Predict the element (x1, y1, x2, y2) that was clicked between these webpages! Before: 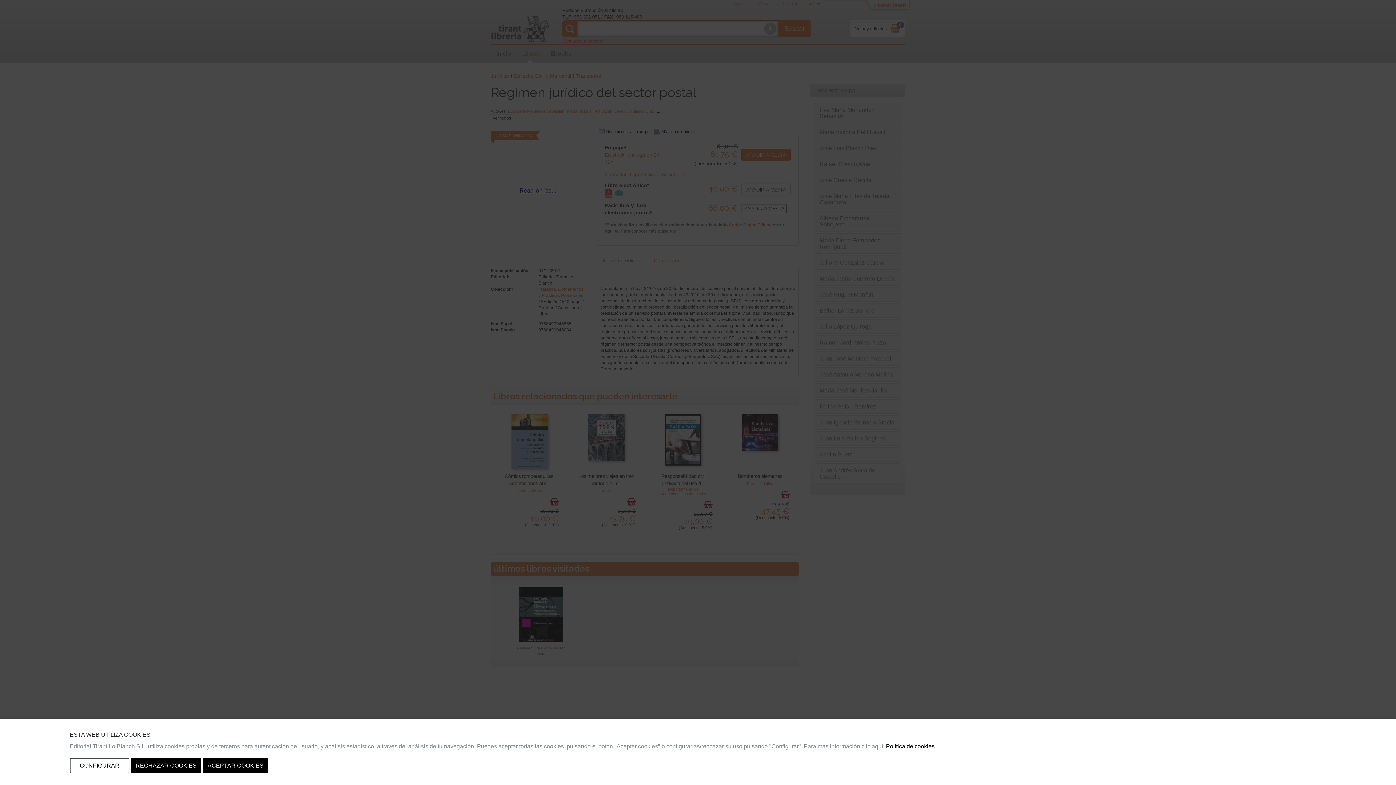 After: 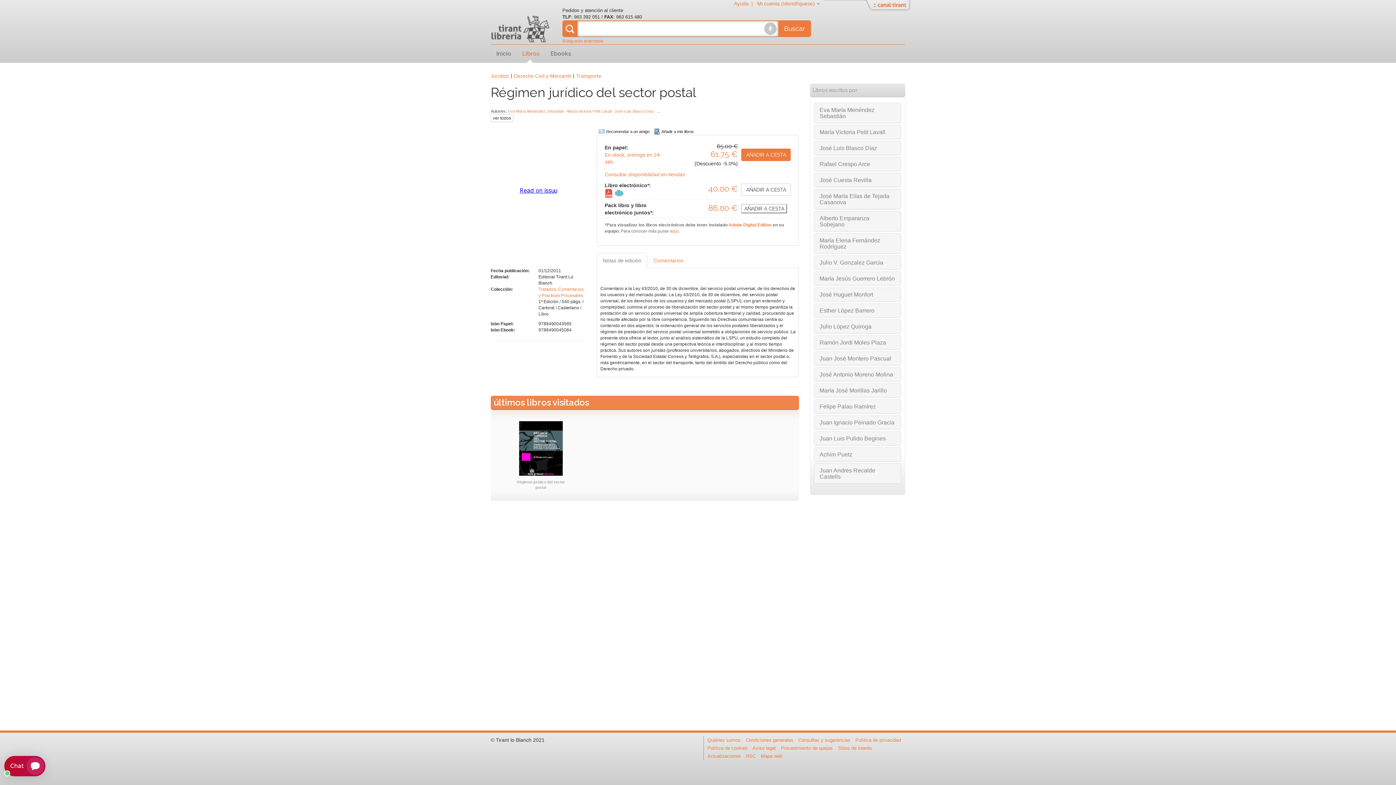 Action: bbox: (202, 758, 268, 773) label: ACEPTAR COOKIES